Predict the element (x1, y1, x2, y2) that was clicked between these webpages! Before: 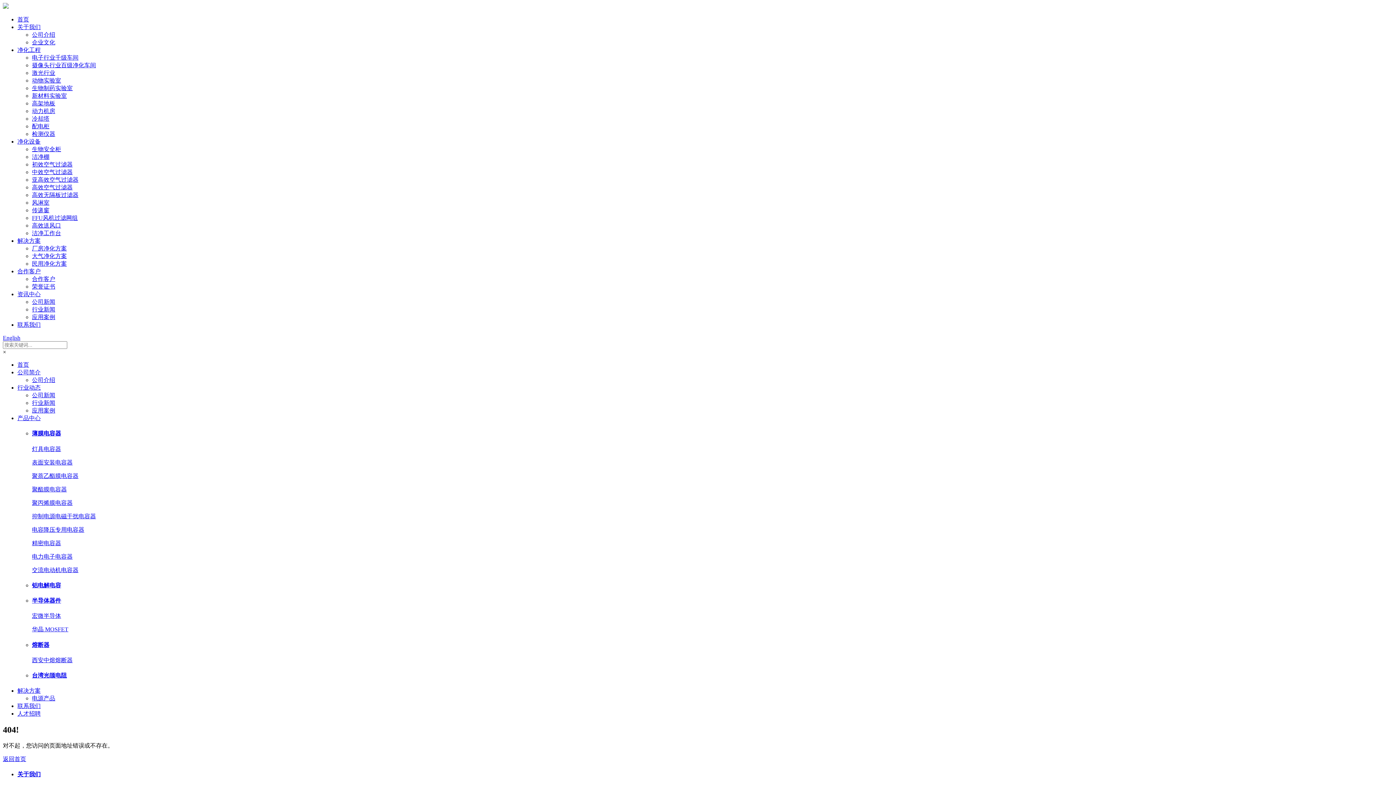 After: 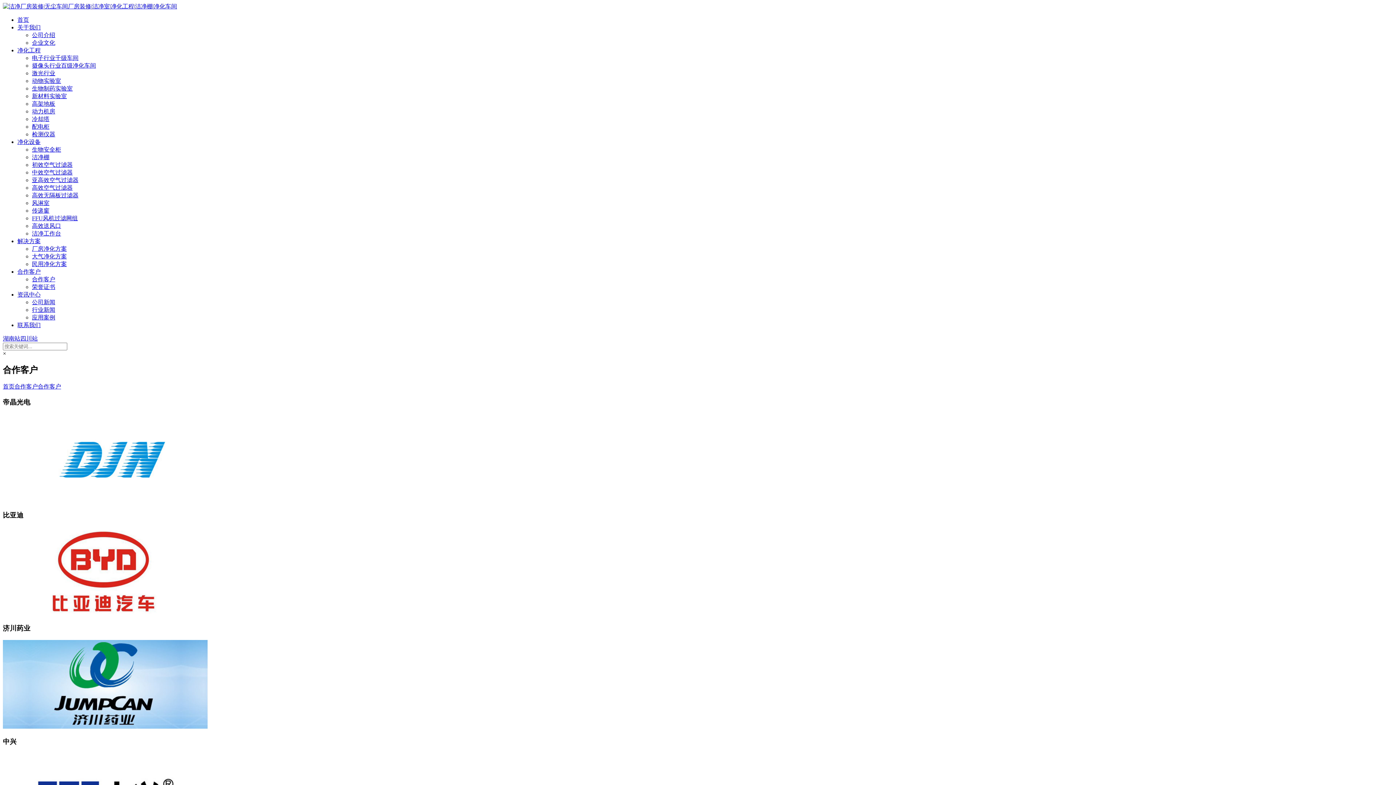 Action: bbox: (32, 276, 55, 282) label: 合作客户